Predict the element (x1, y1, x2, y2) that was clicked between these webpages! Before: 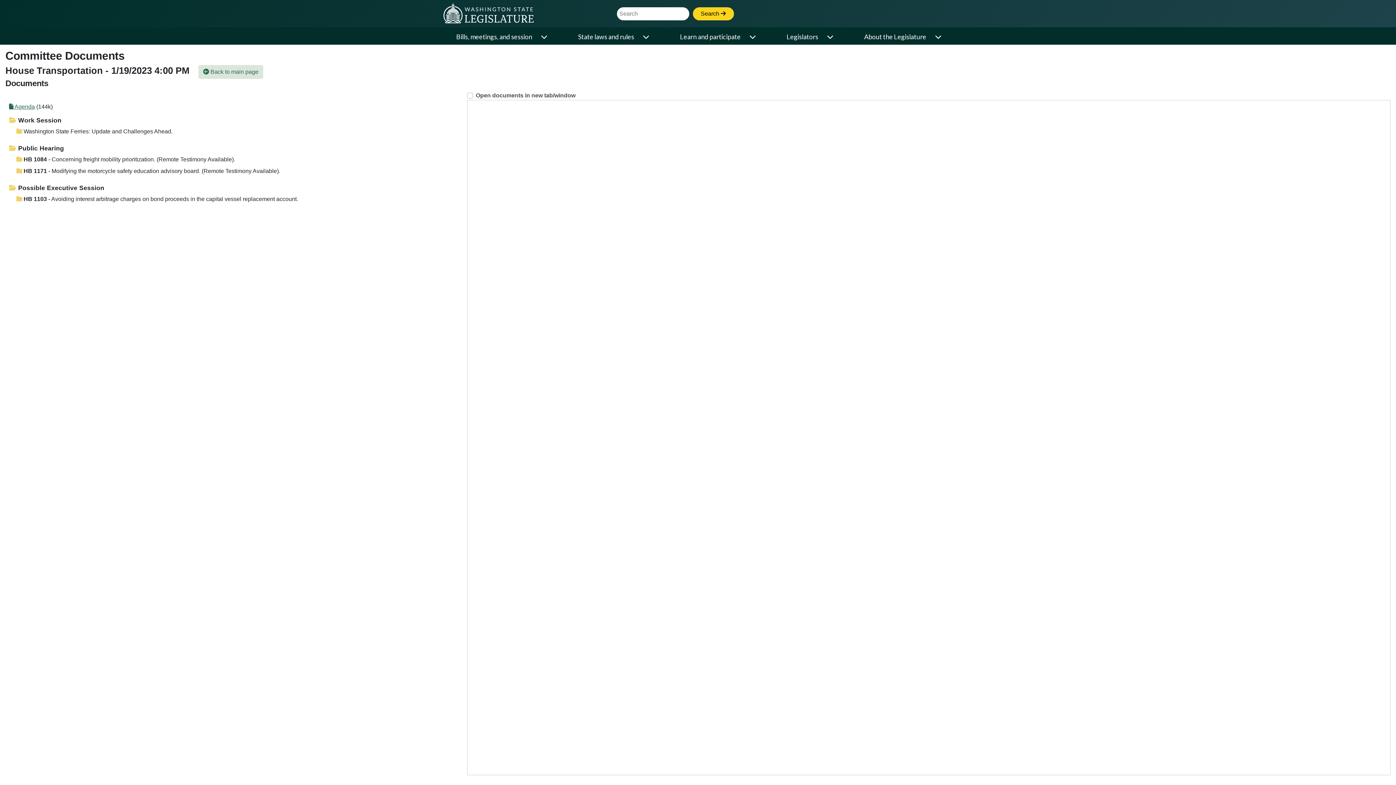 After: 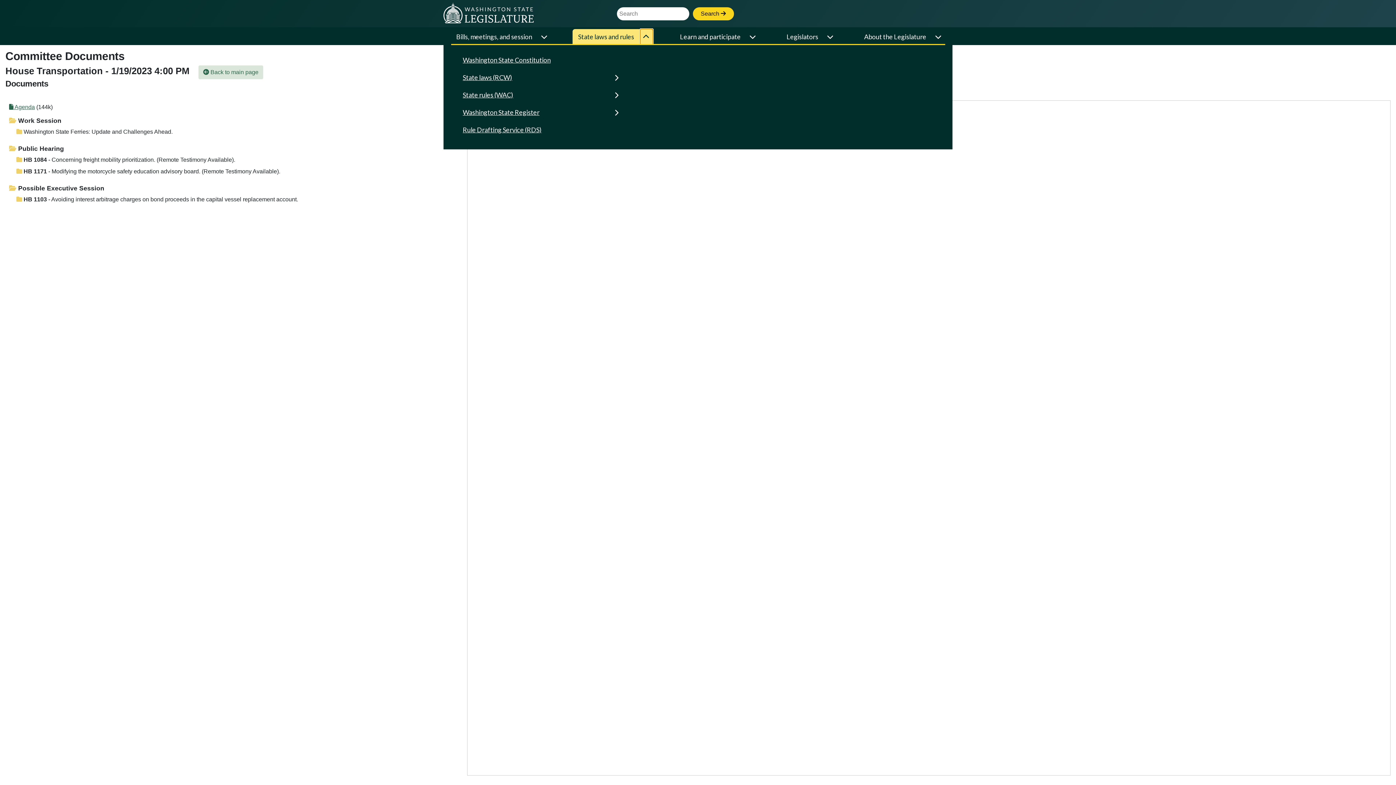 Action: label: Open or close 'State laws and rules' sub-menu bbox: (640, 29, 653, 44)